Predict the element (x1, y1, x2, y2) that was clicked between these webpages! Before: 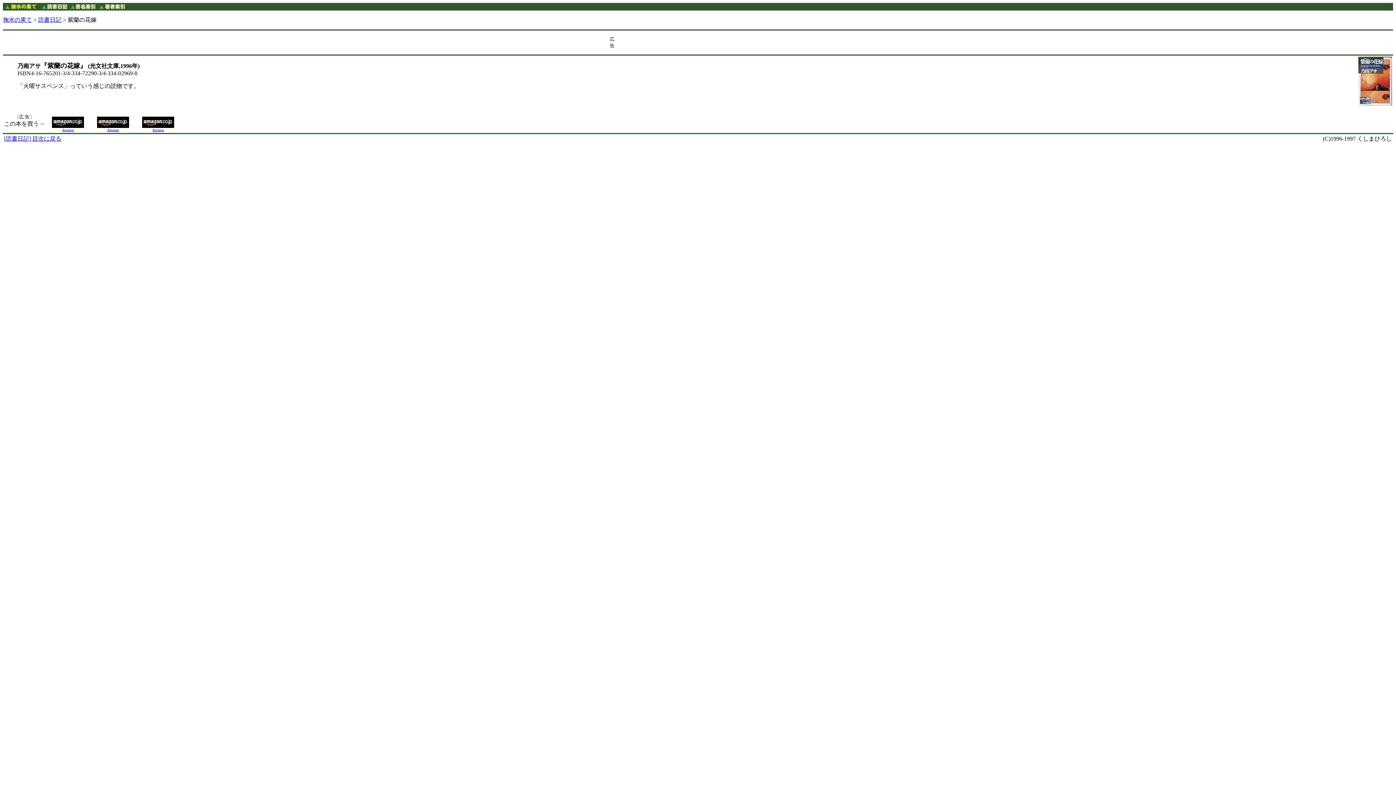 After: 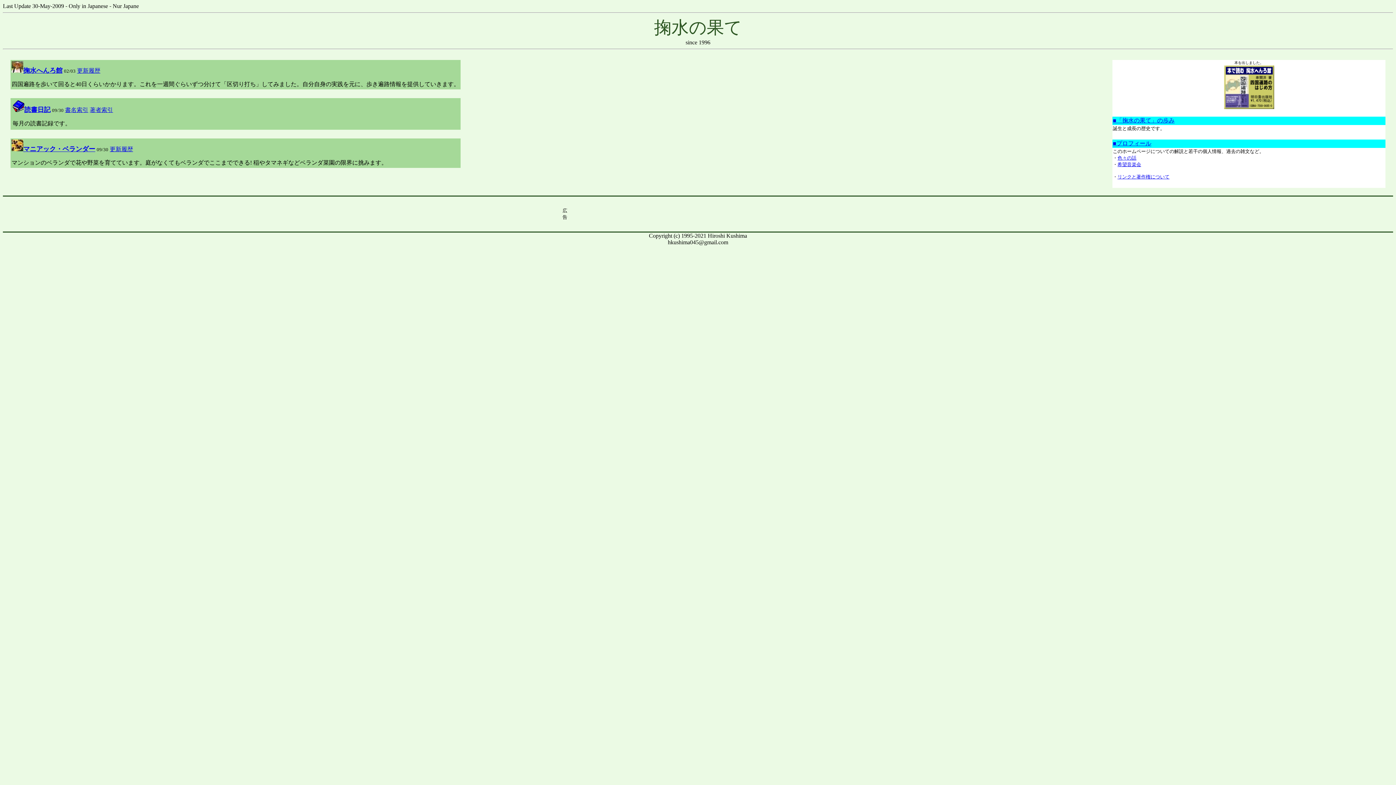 Action: label: 掬水の果て bbox: (2, 16, 32, 22)